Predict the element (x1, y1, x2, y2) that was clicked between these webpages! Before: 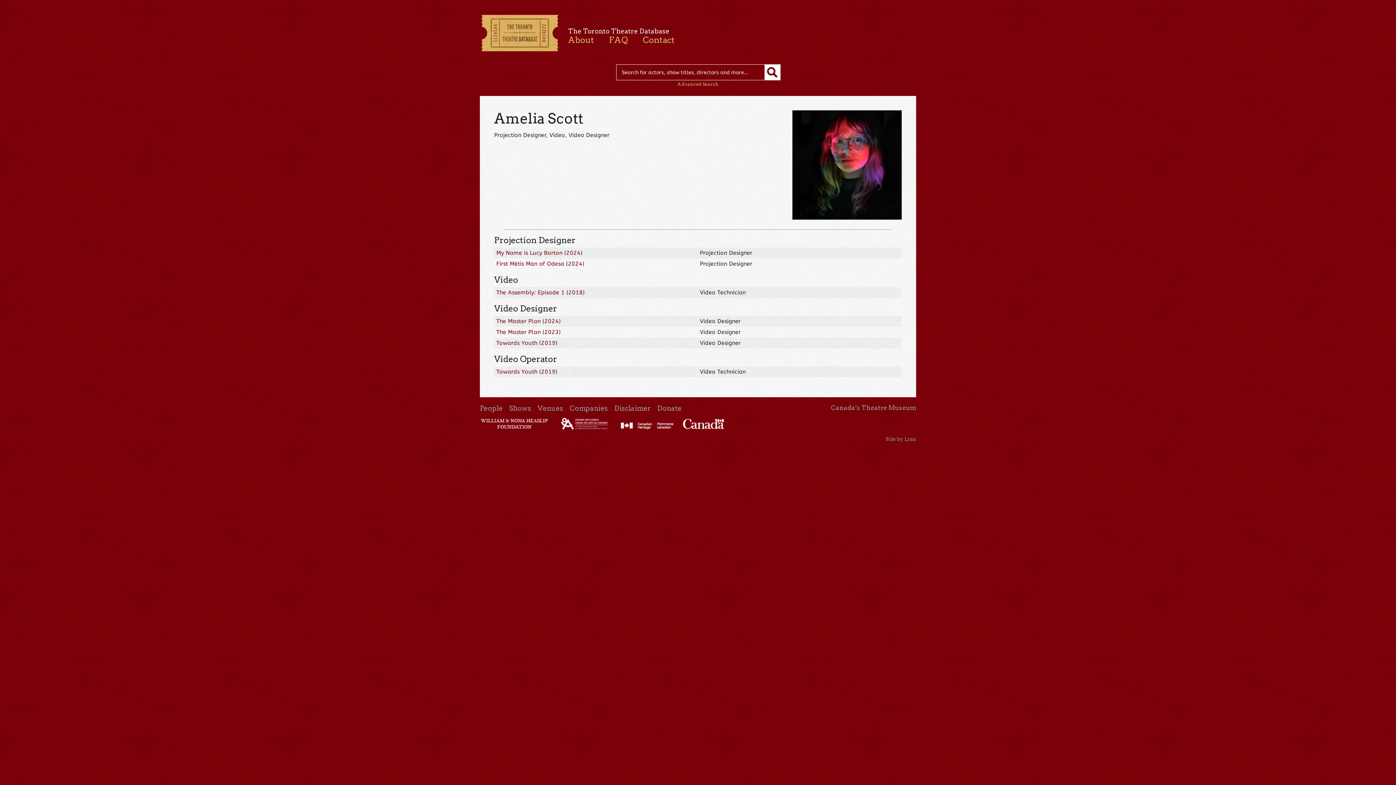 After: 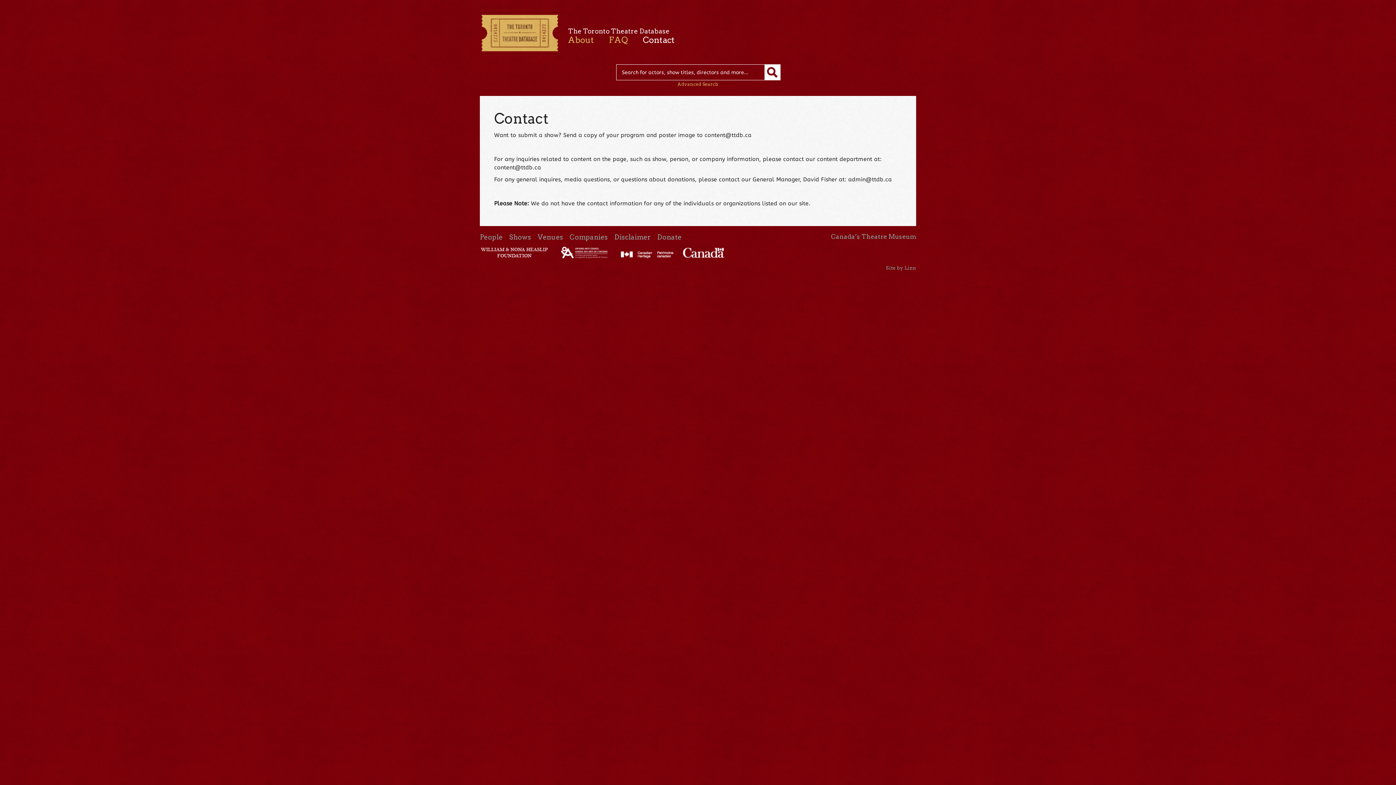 Action: label: Contact bbox: (642, 34, 674, 45)